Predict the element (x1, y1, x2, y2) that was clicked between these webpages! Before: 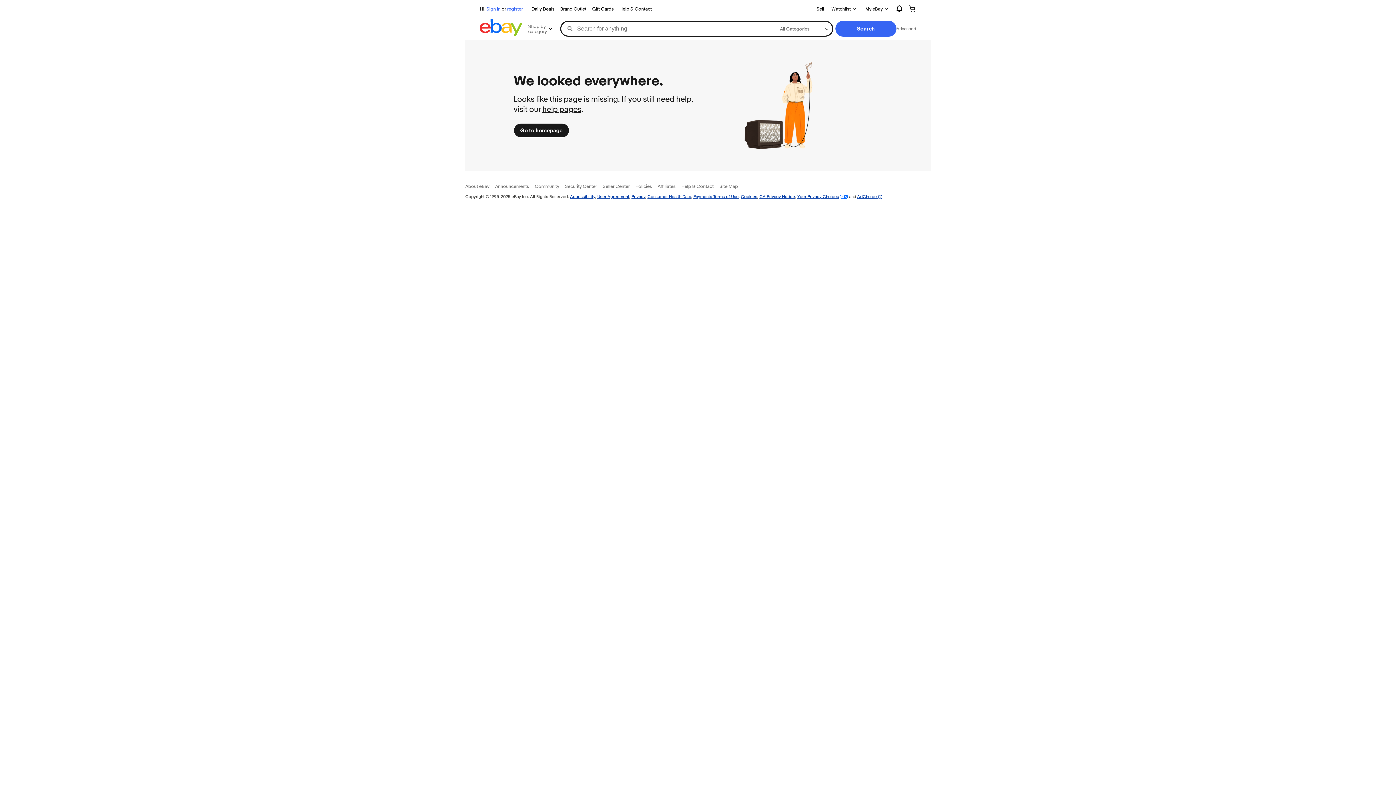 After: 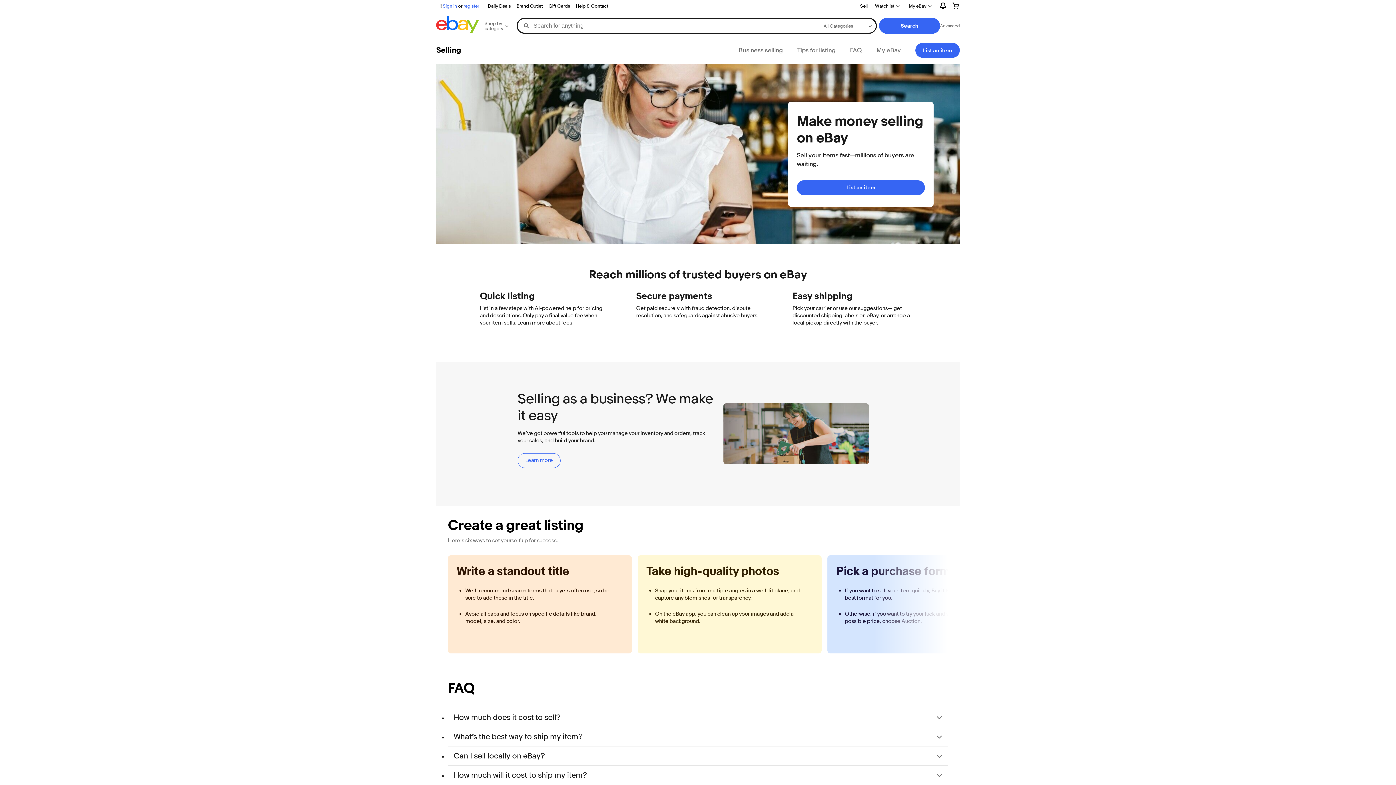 Action: bbox: (813, 4, 827, 13) label: Sell